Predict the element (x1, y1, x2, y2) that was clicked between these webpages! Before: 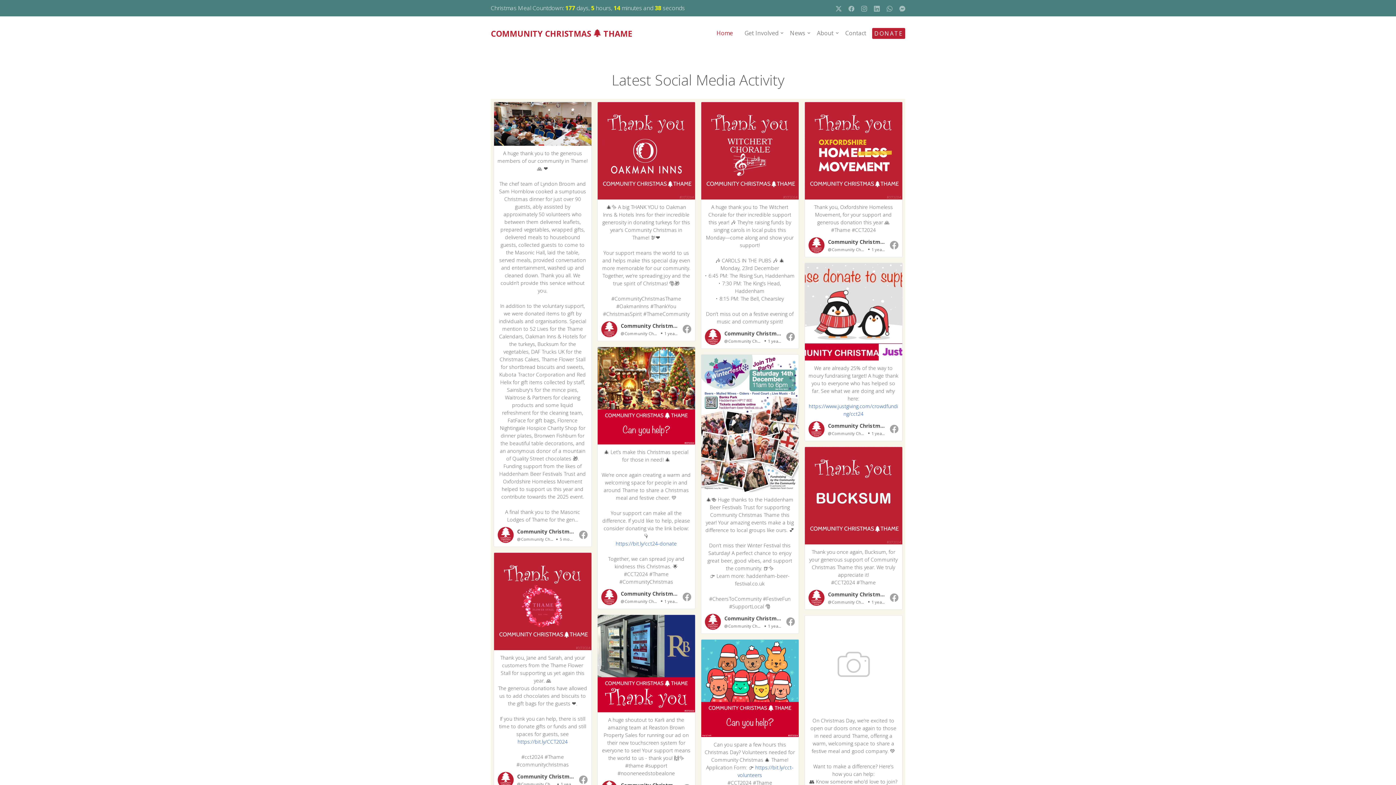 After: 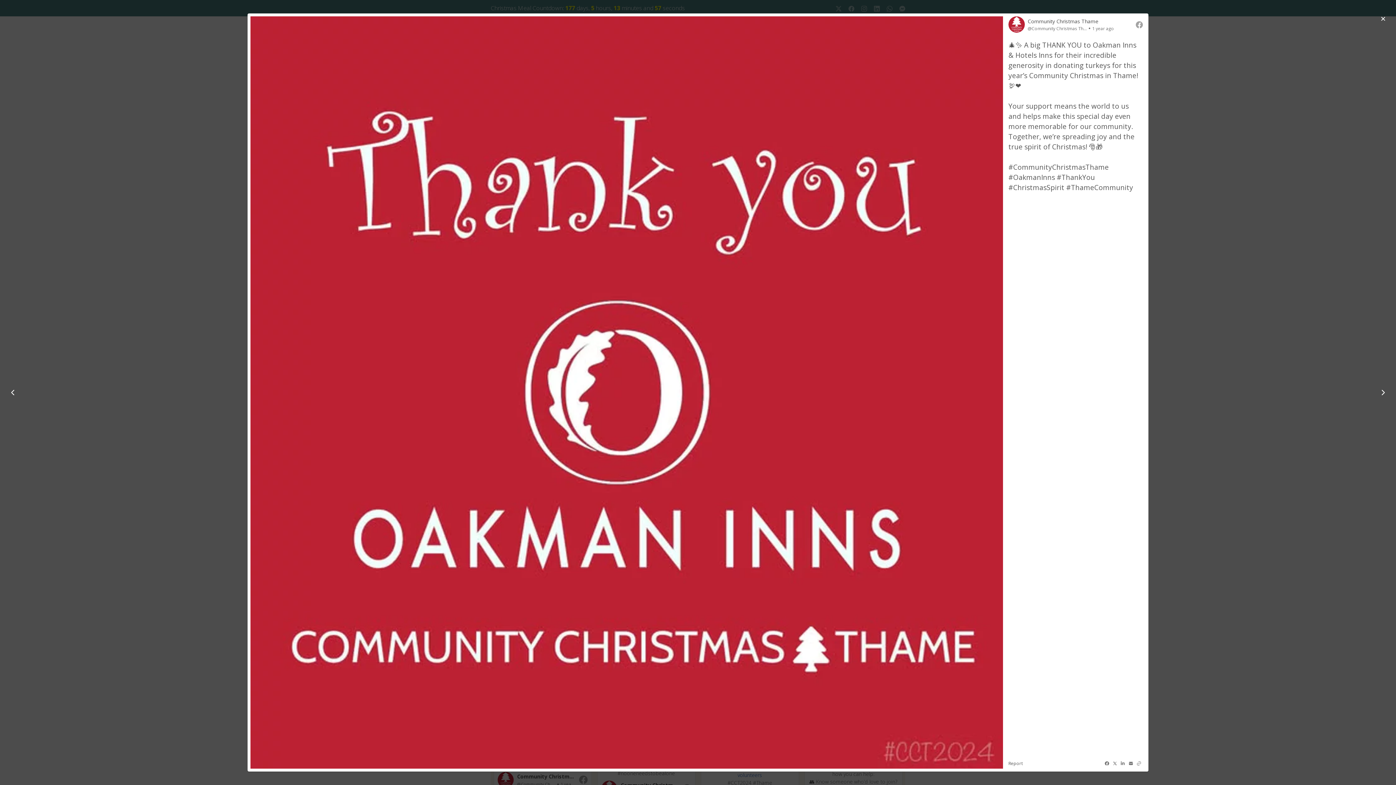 Action: label: Pop Up Button bbox: (597, 102, 695, 199)